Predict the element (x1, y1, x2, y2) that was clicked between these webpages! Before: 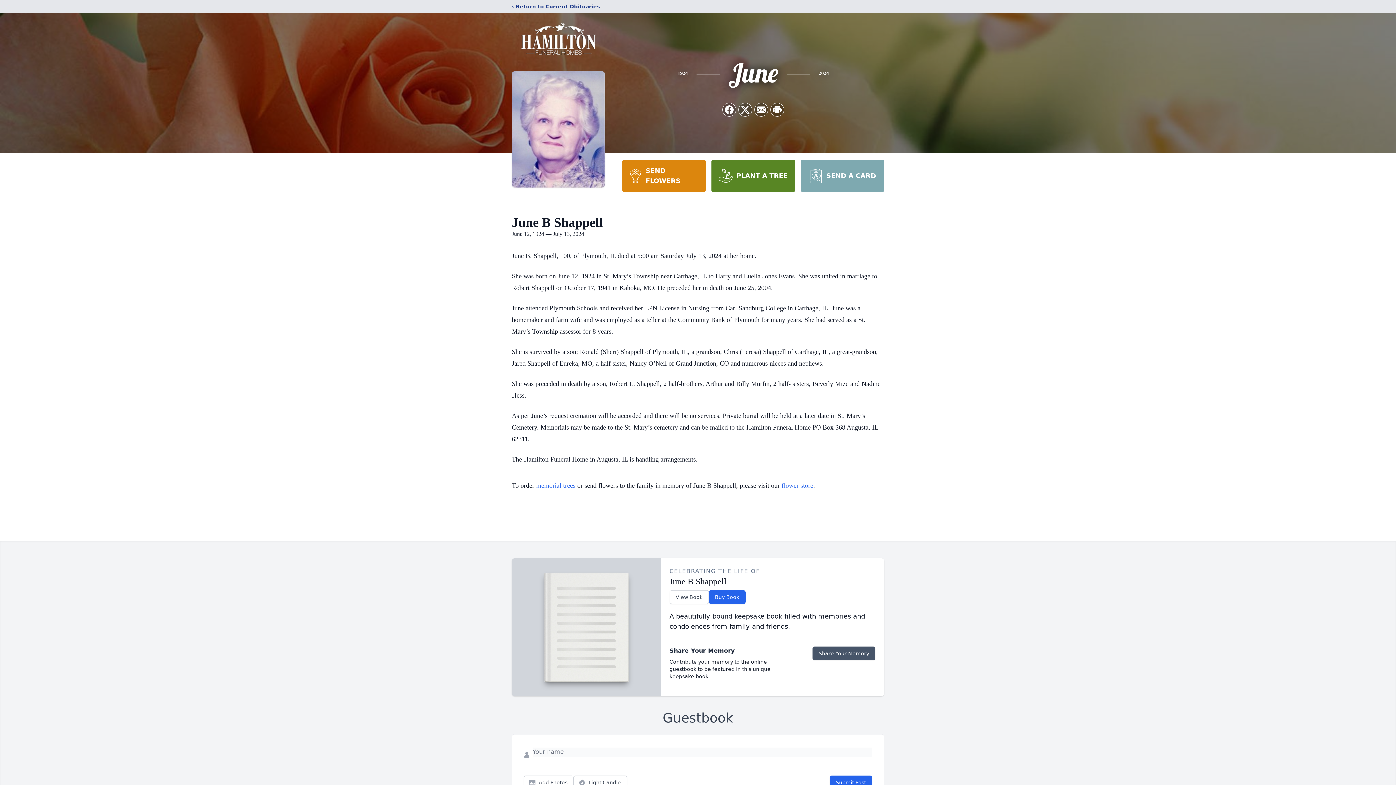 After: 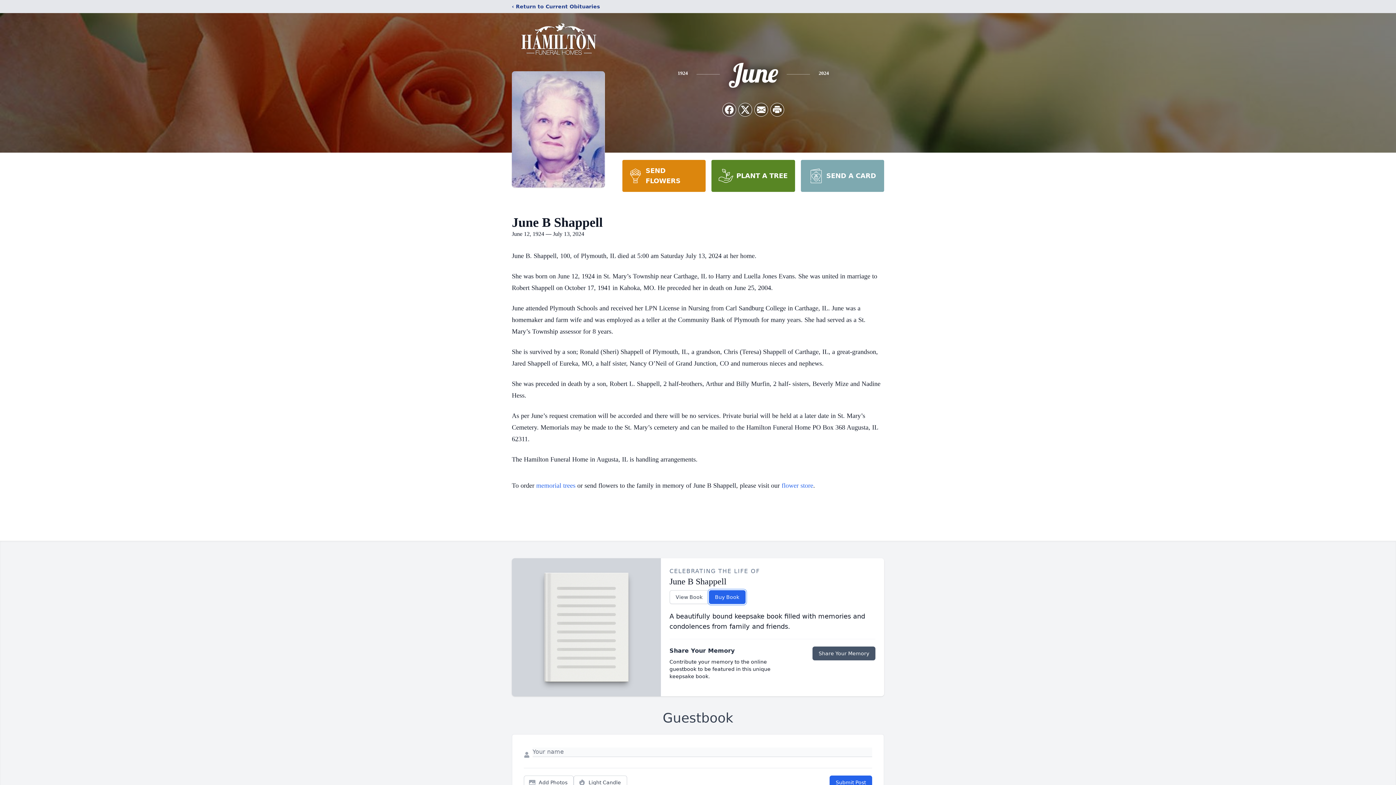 Action: bbox: (708, 590, 745, 604) label: Buy Book